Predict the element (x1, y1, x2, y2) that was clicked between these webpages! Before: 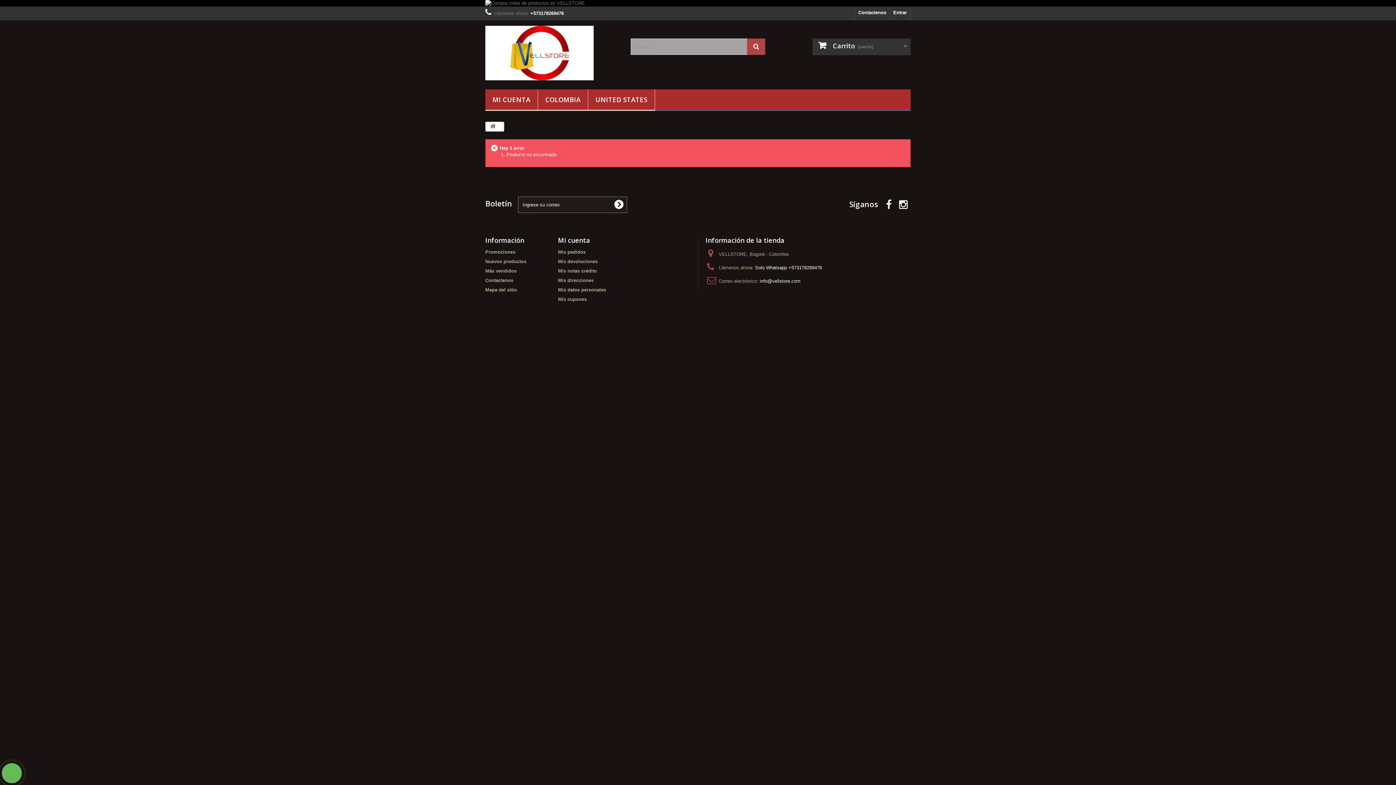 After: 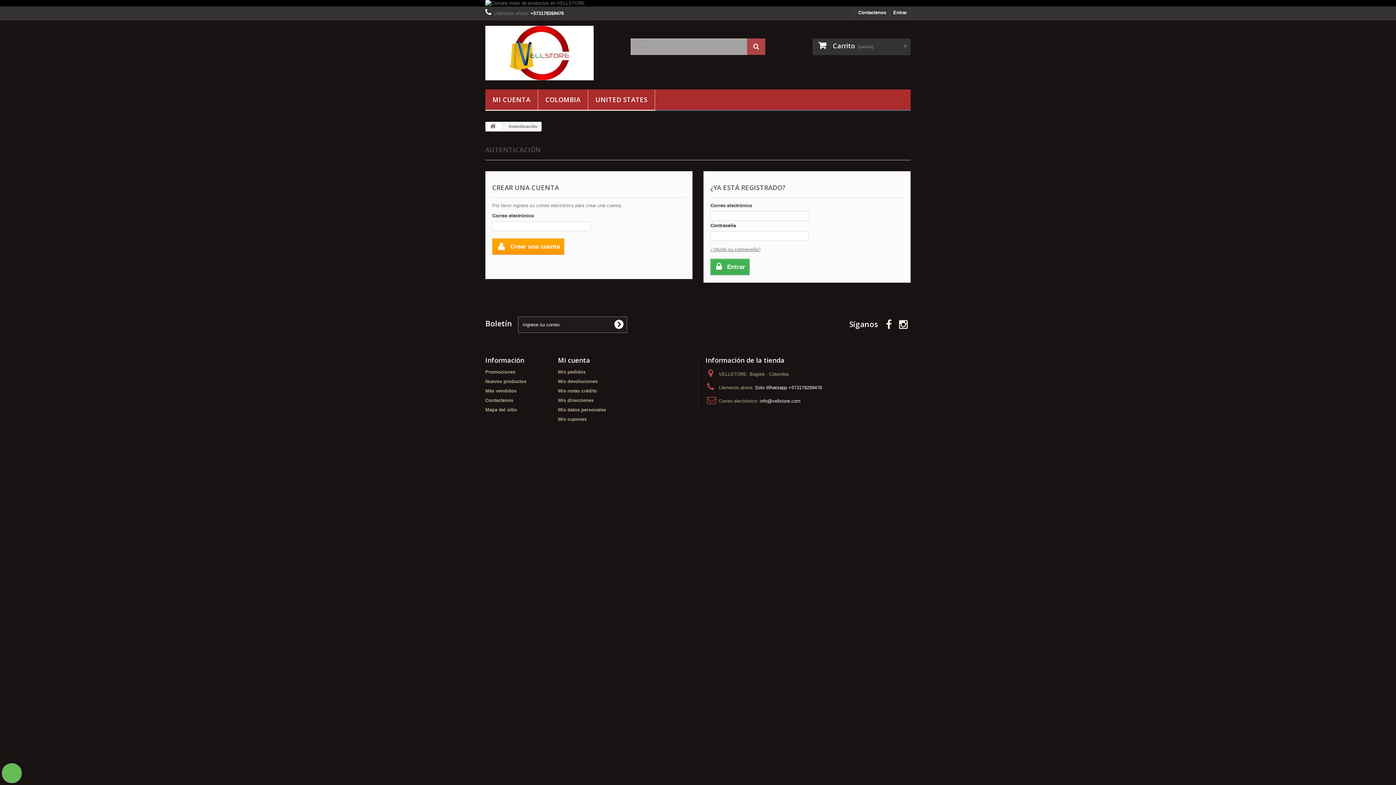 Action: label: Mis notas crédito bbox: (558, 268, 597, 273)